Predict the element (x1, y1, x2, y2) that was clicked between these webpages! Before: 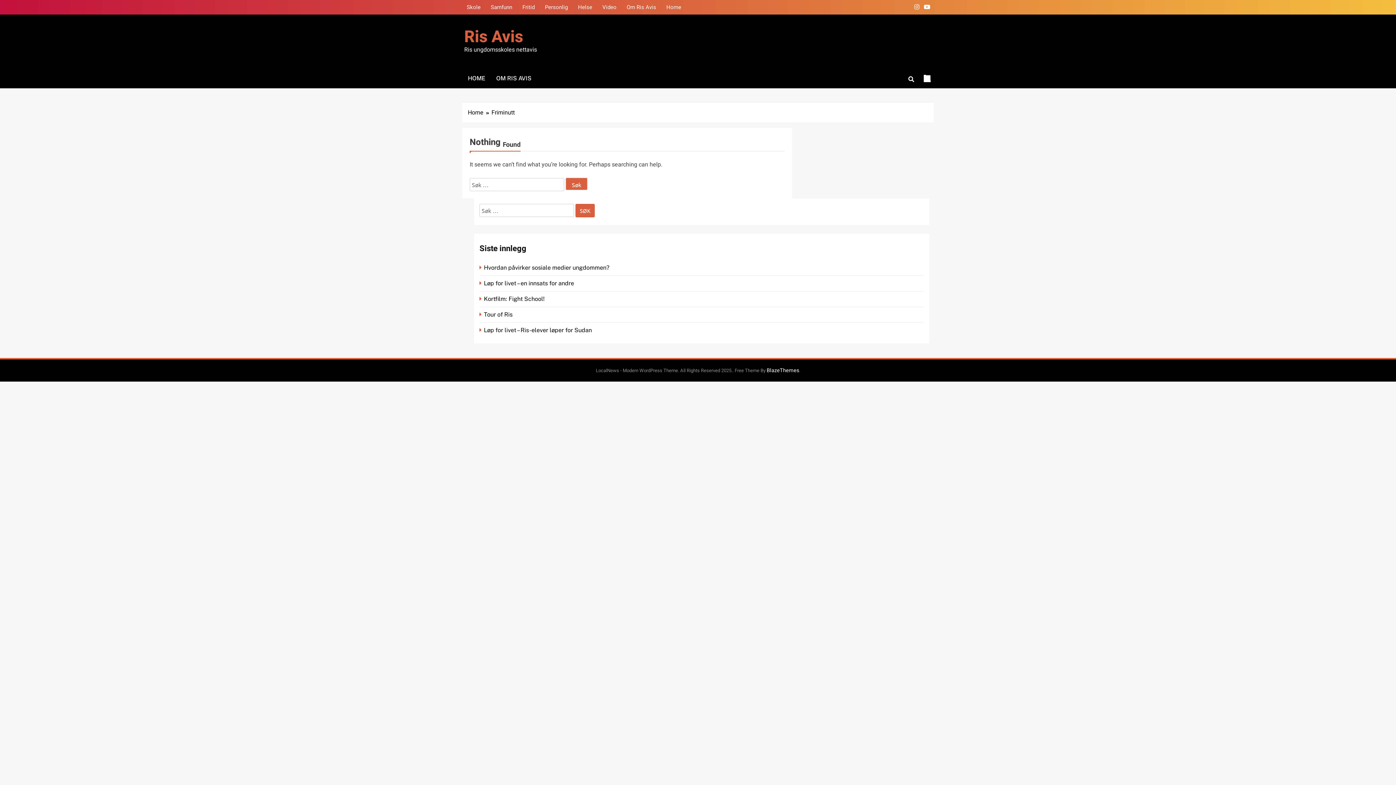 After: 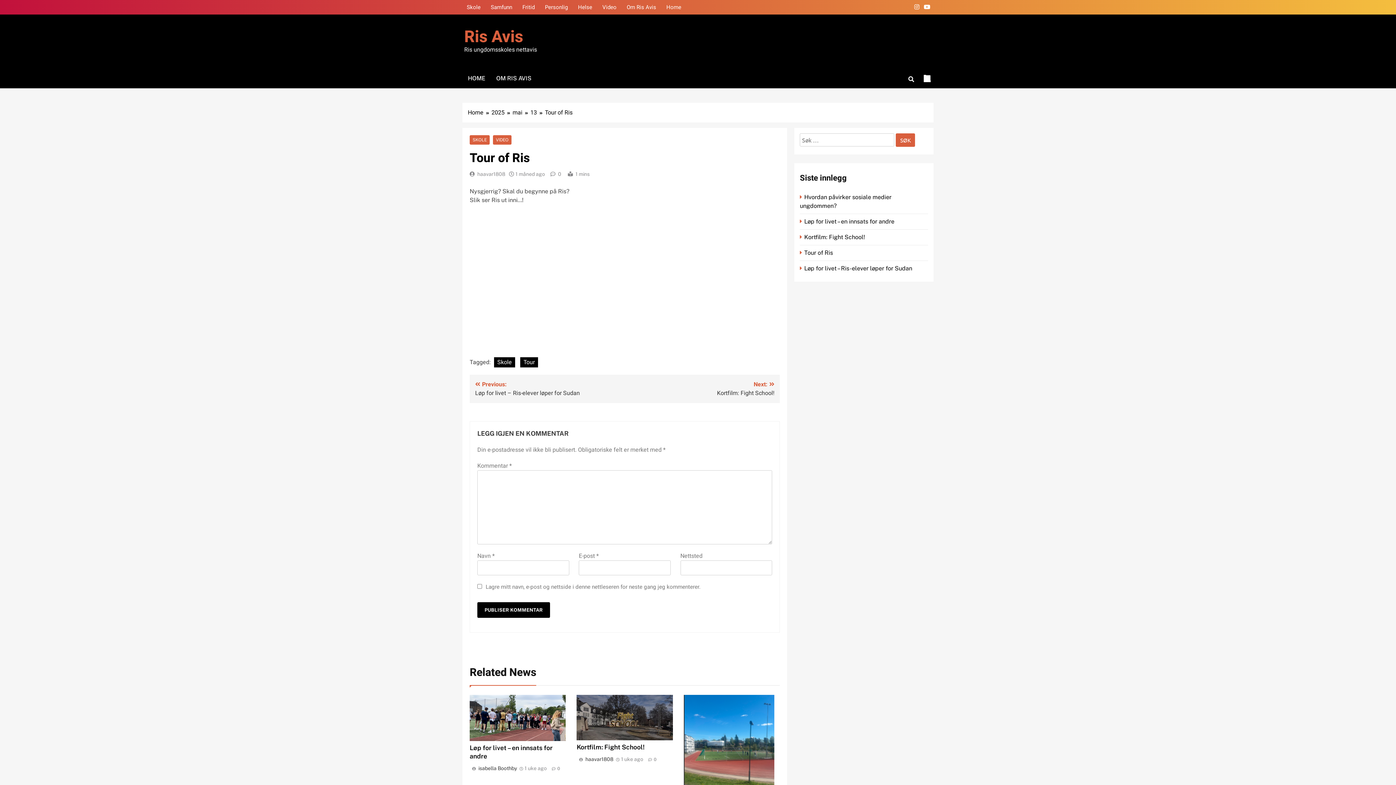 Action: label: Tour of Ris bbox: (479, 311, 514, 318)